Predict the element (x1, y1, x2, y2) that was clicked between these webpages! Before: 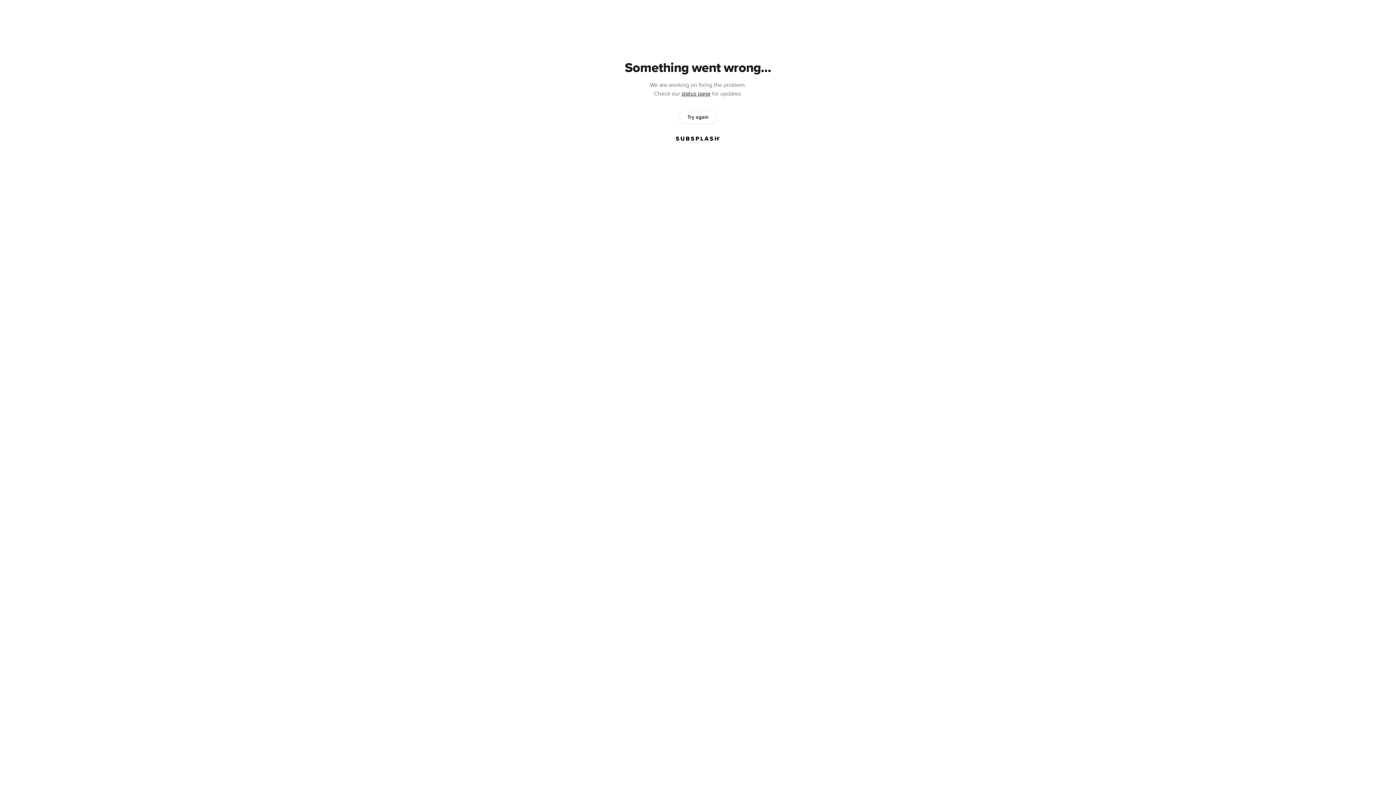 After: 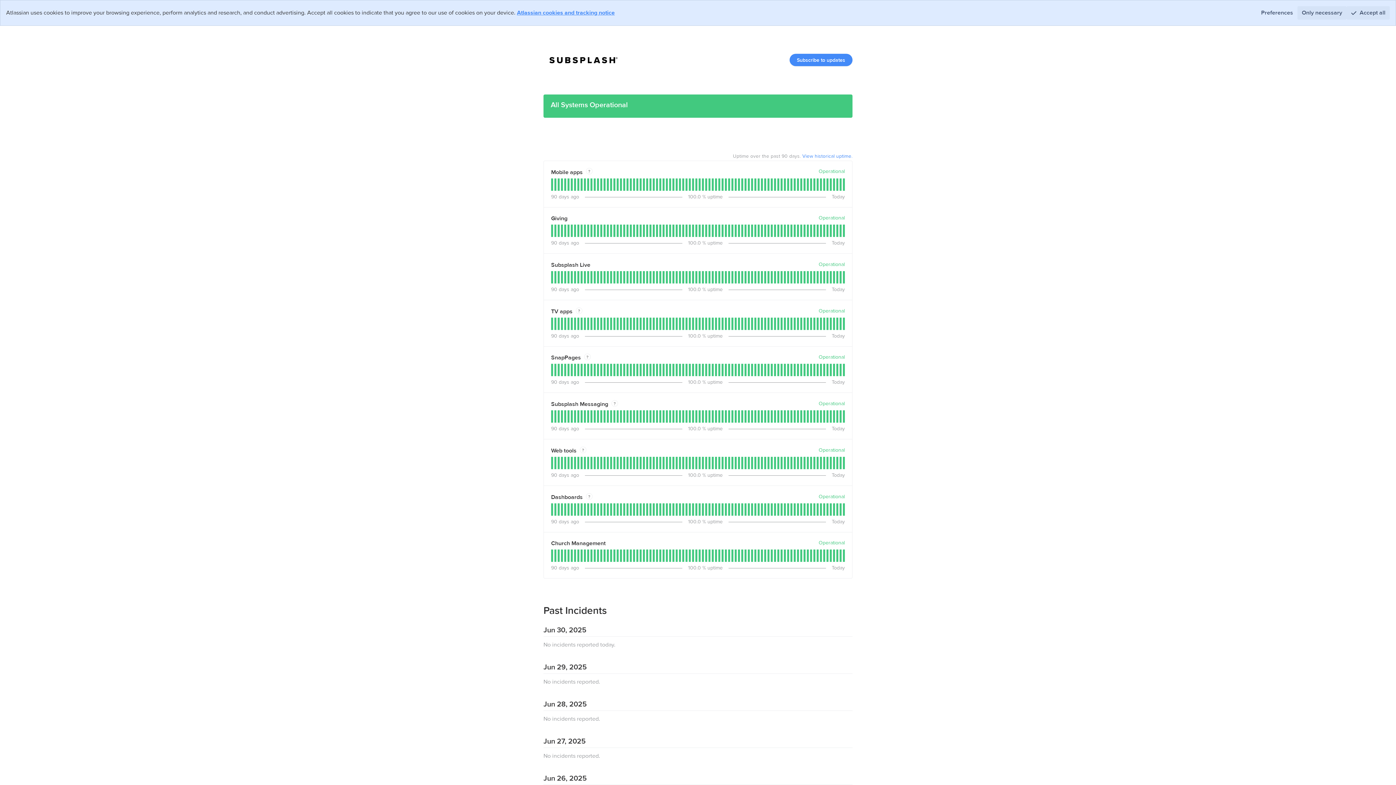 Action: label: status page bbox: (681, 90, 710, 97)